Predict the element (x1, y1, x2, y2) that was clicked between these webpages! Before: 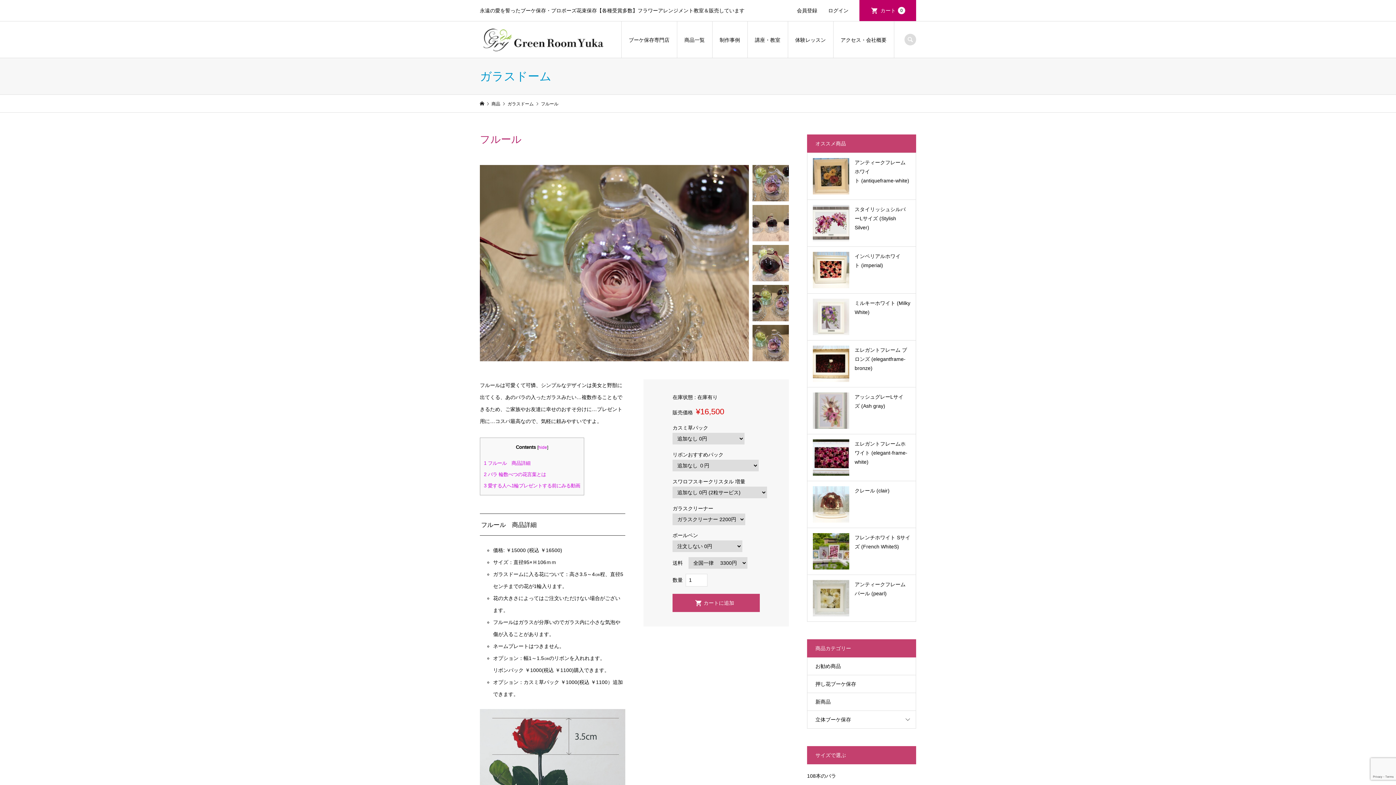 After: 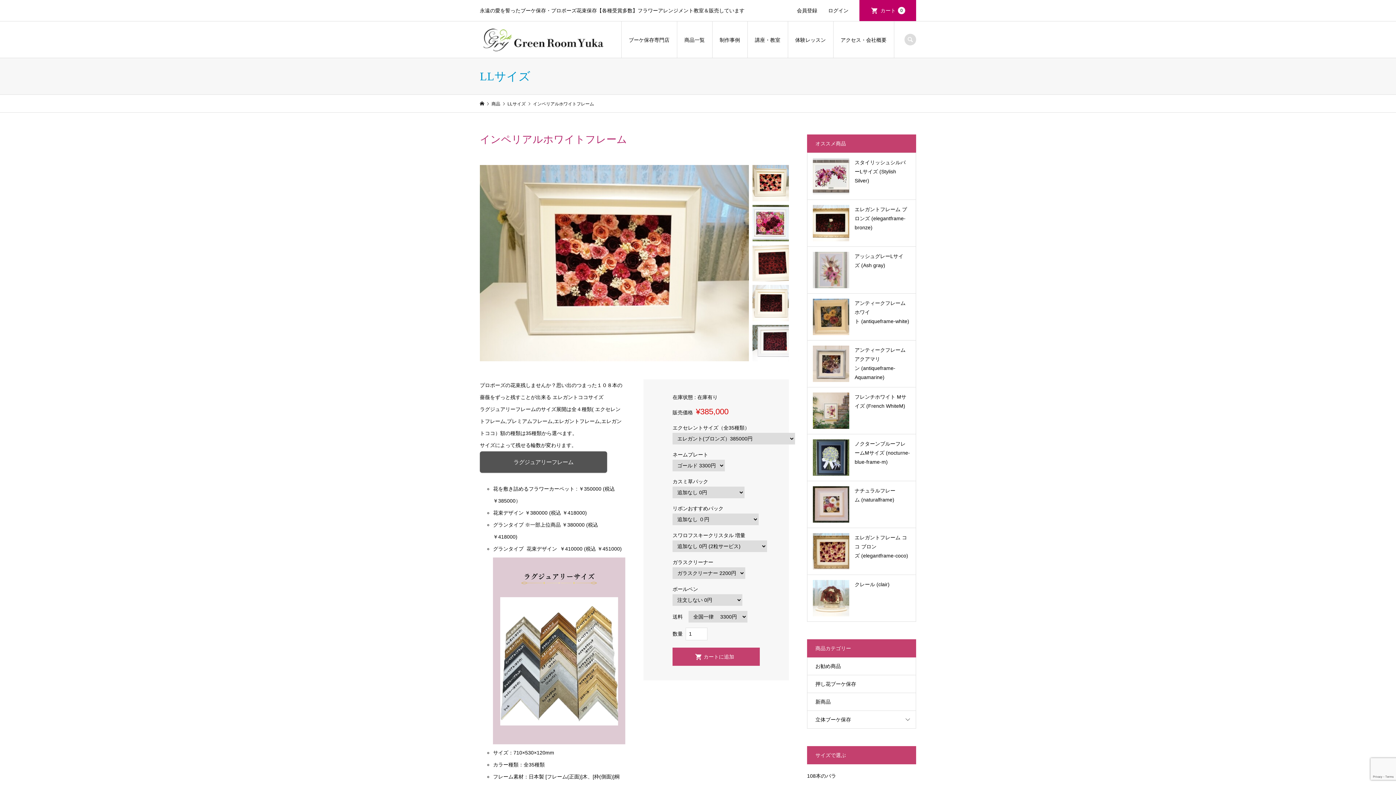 Action: bbox: (807, 246, 916, 288) label: インペリアルホワイト (imperial)